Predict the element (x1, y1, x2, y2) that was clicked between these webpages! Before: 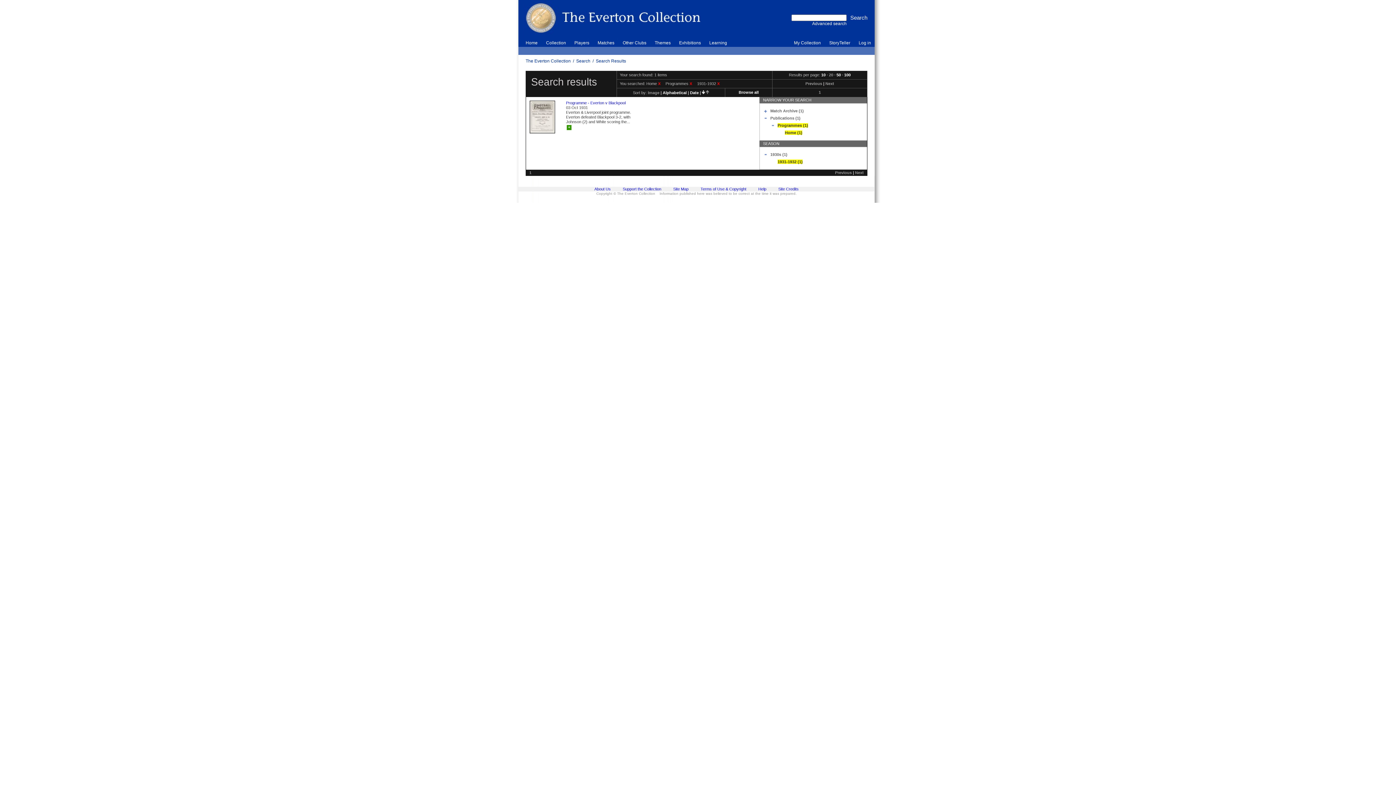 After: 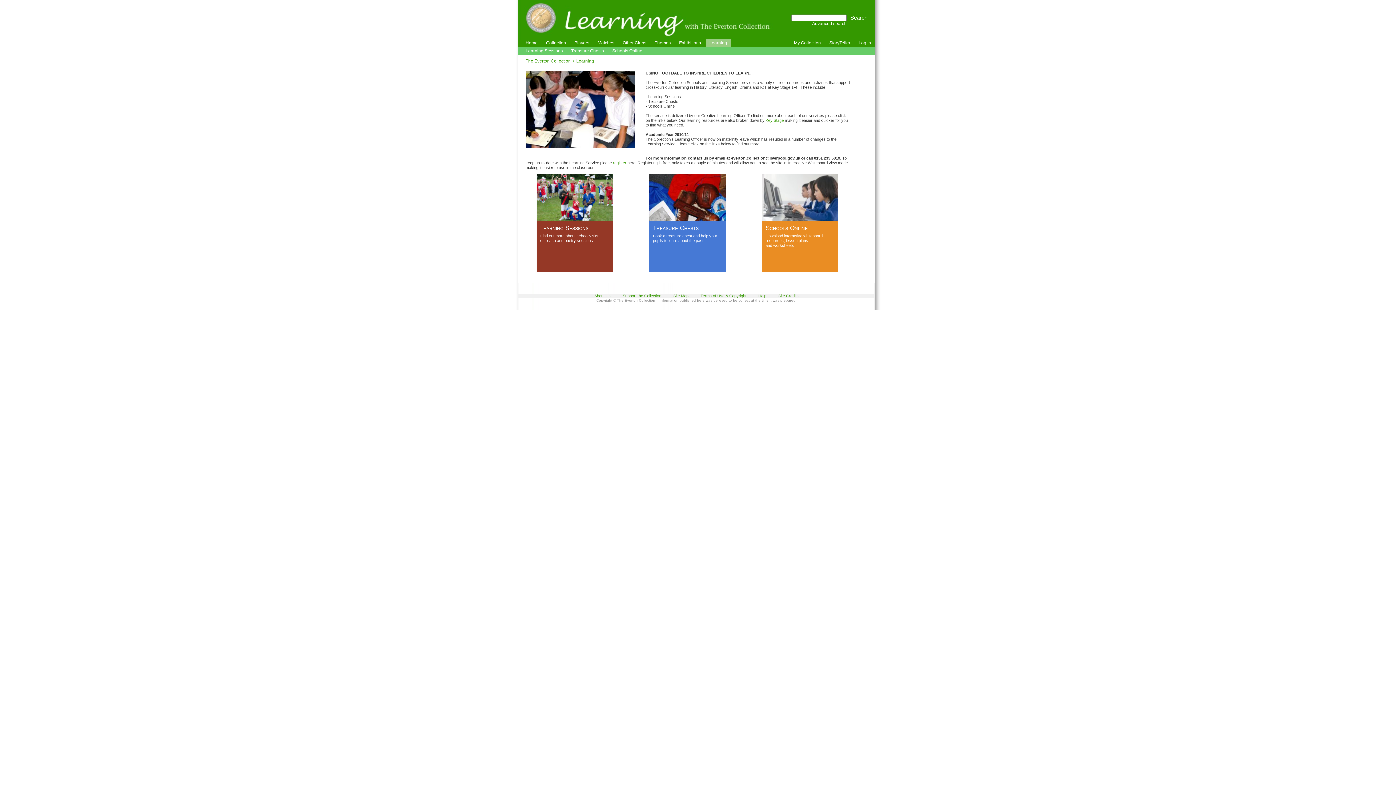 Action: label: Learning bbox: (709, 40, 727, 45)